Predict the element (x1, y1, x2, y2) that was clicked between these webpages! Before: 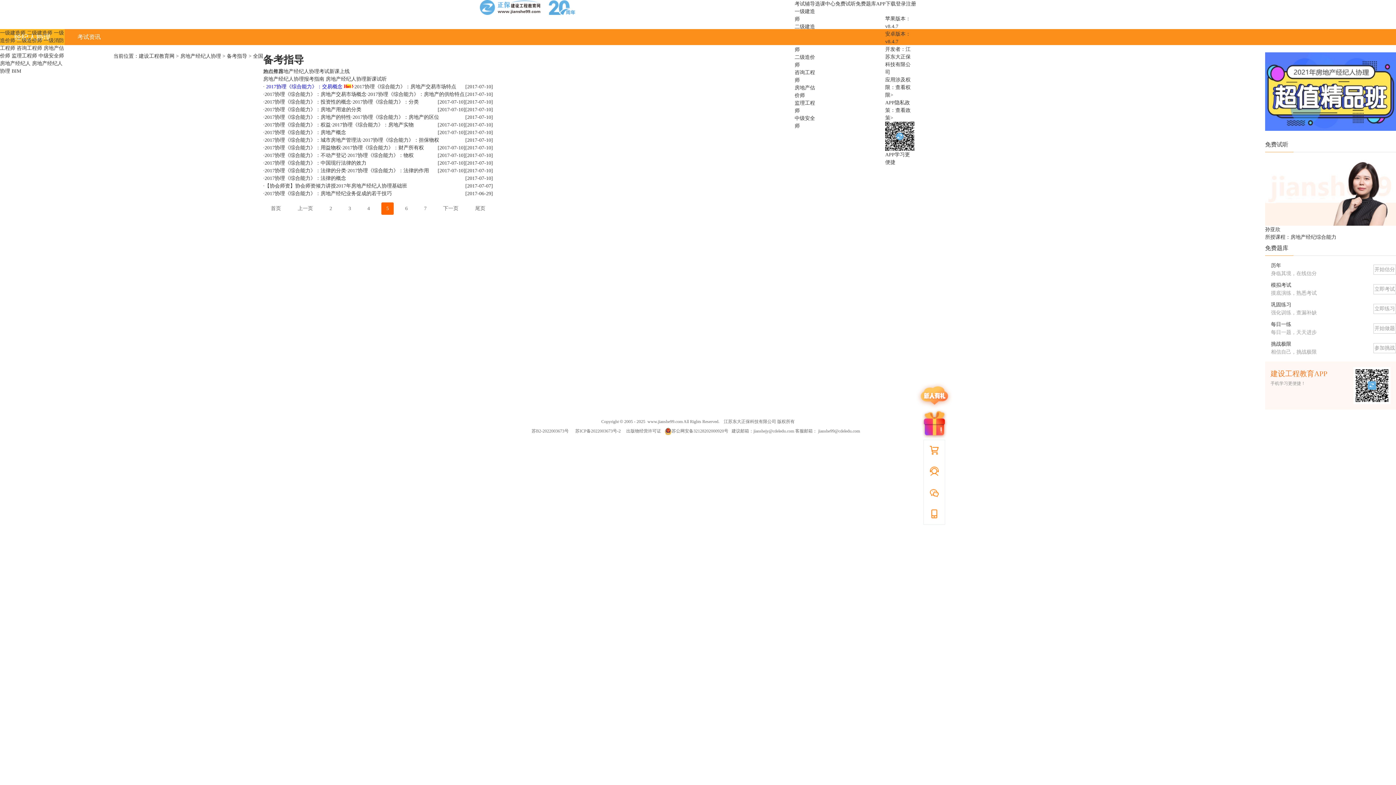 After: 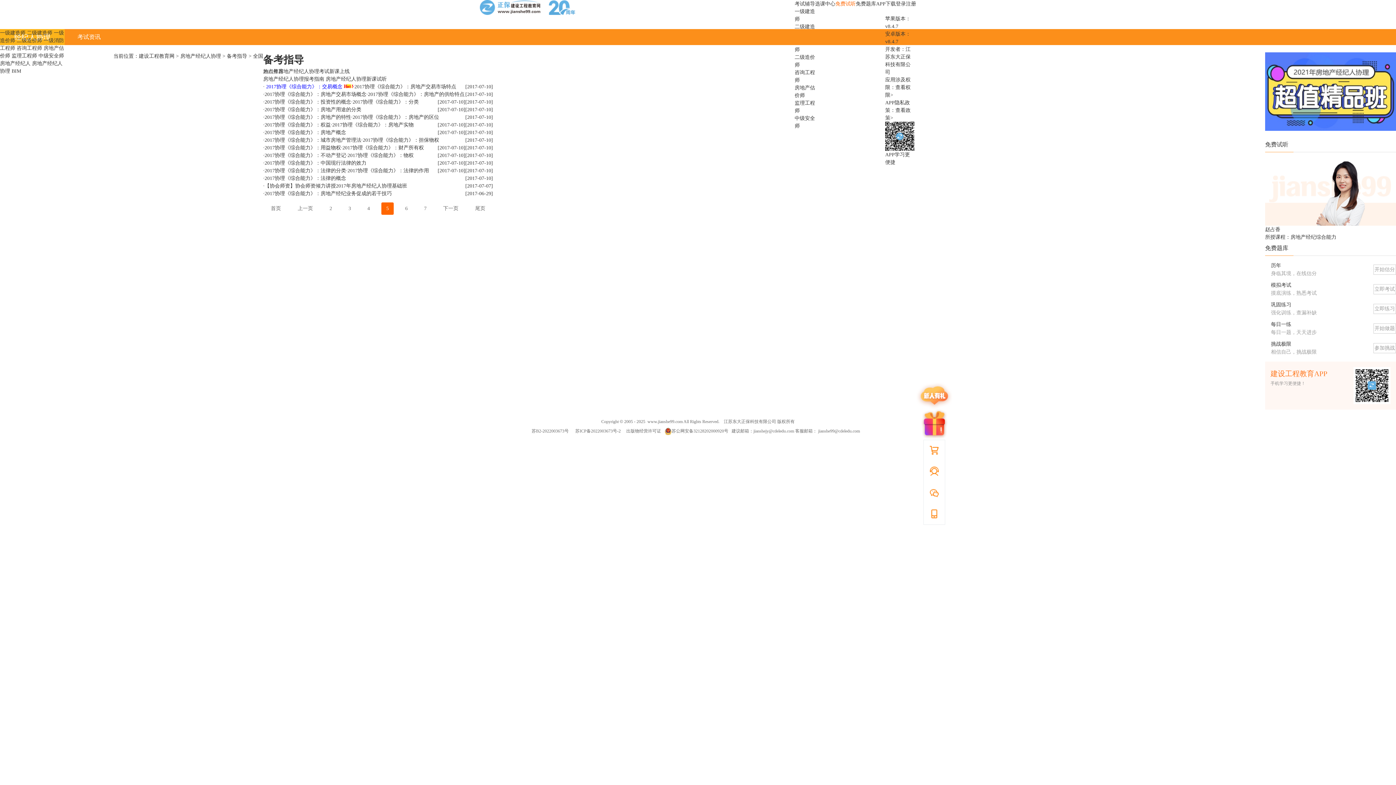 Action: label: 免费试听 bbox: (835, 0, 856, 7)